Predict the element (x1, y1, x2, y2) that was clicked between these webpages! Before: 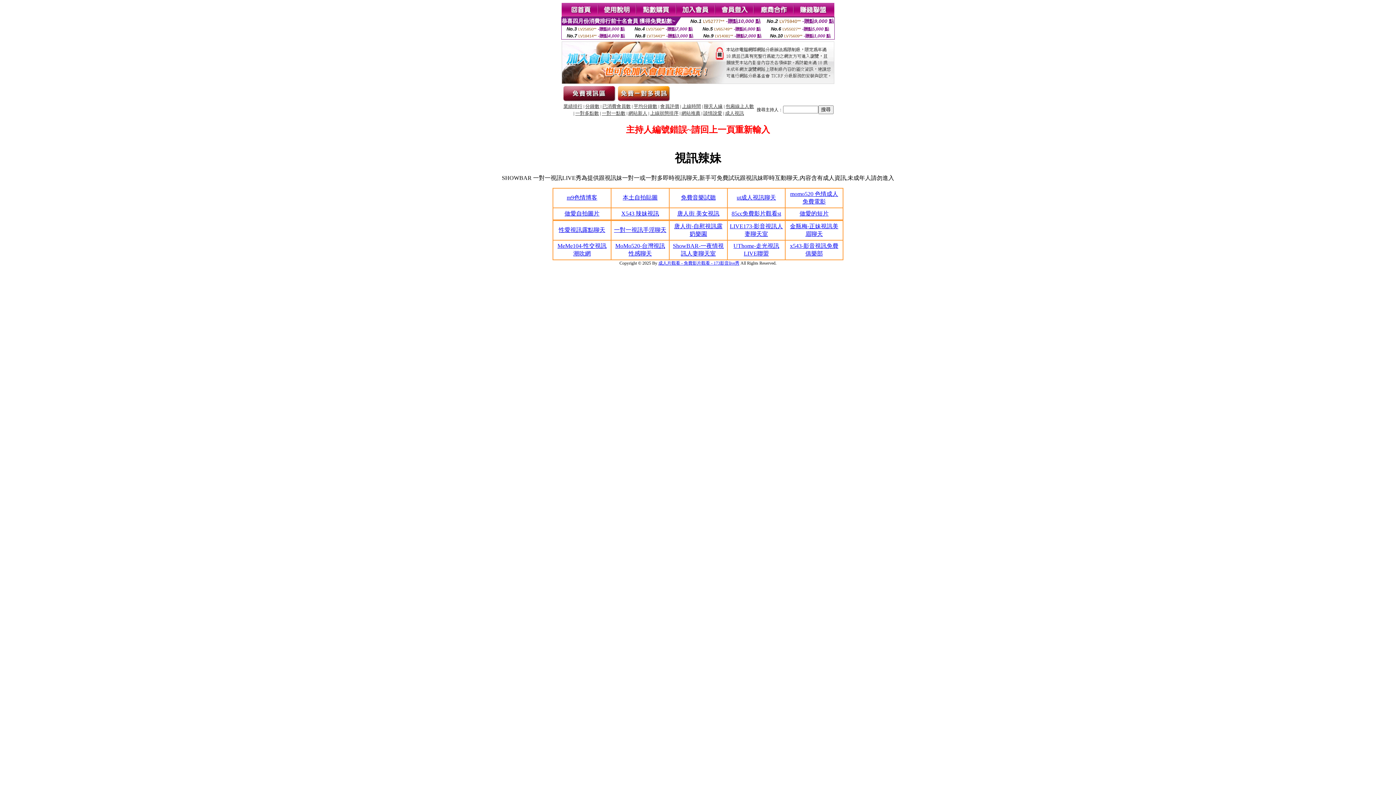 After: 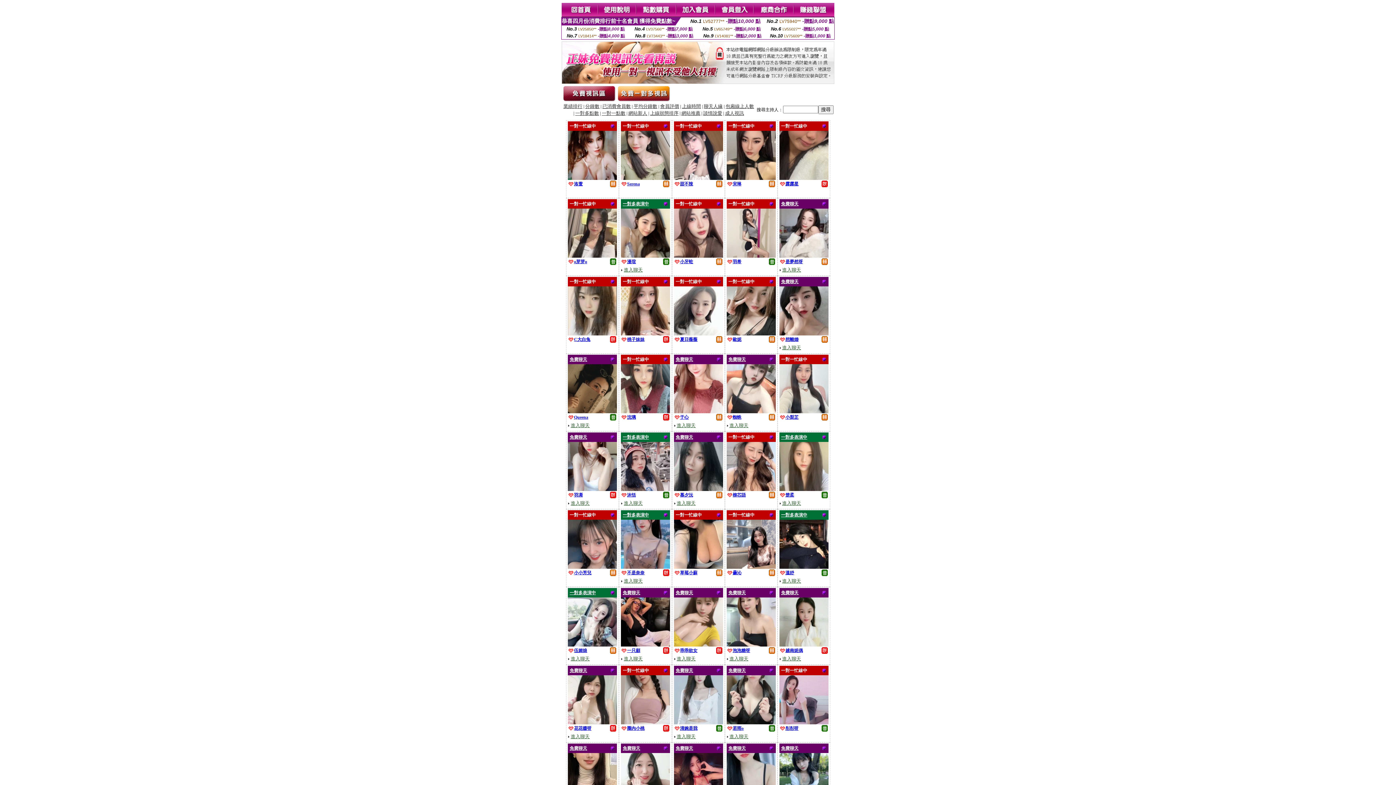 Action: label: 平均分鐘數 bbox: (633, 104, 657, 109)